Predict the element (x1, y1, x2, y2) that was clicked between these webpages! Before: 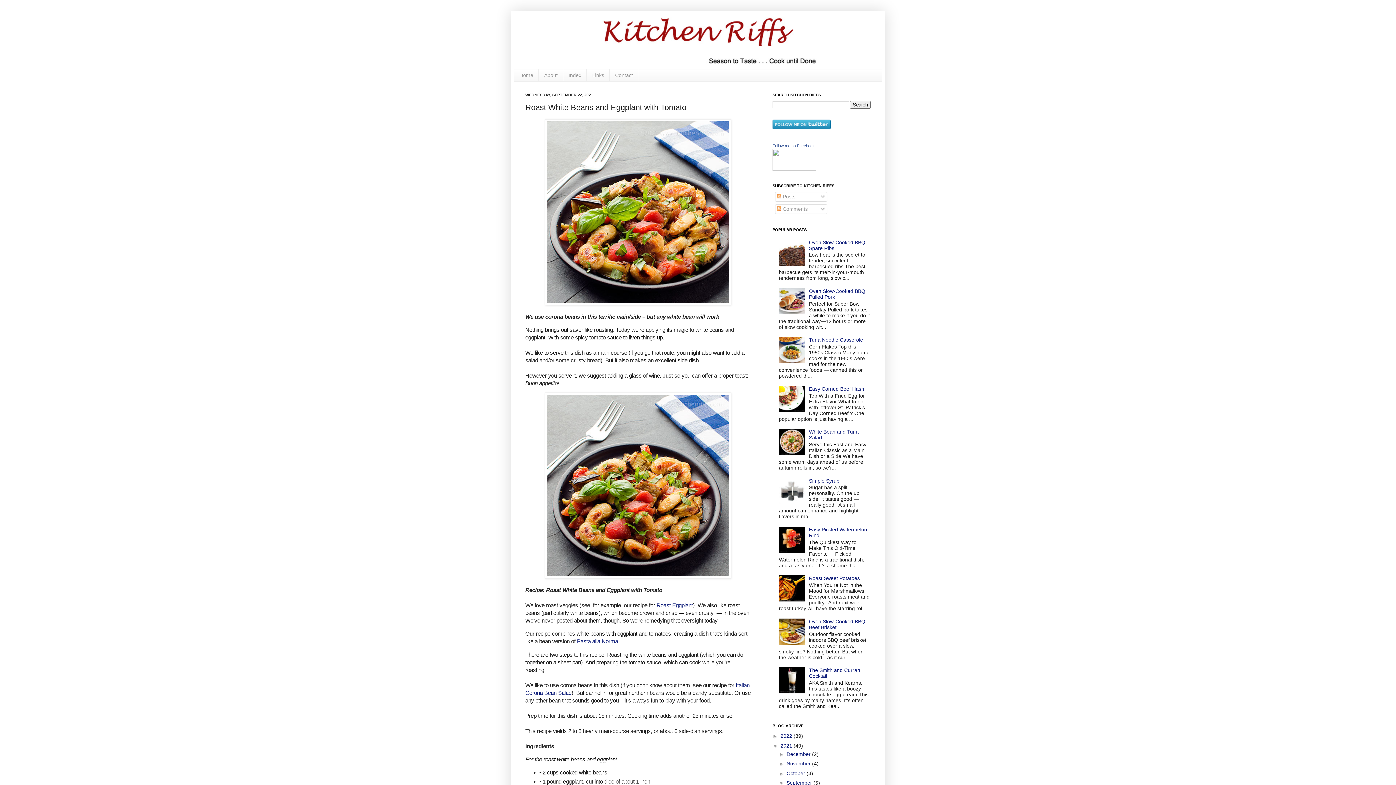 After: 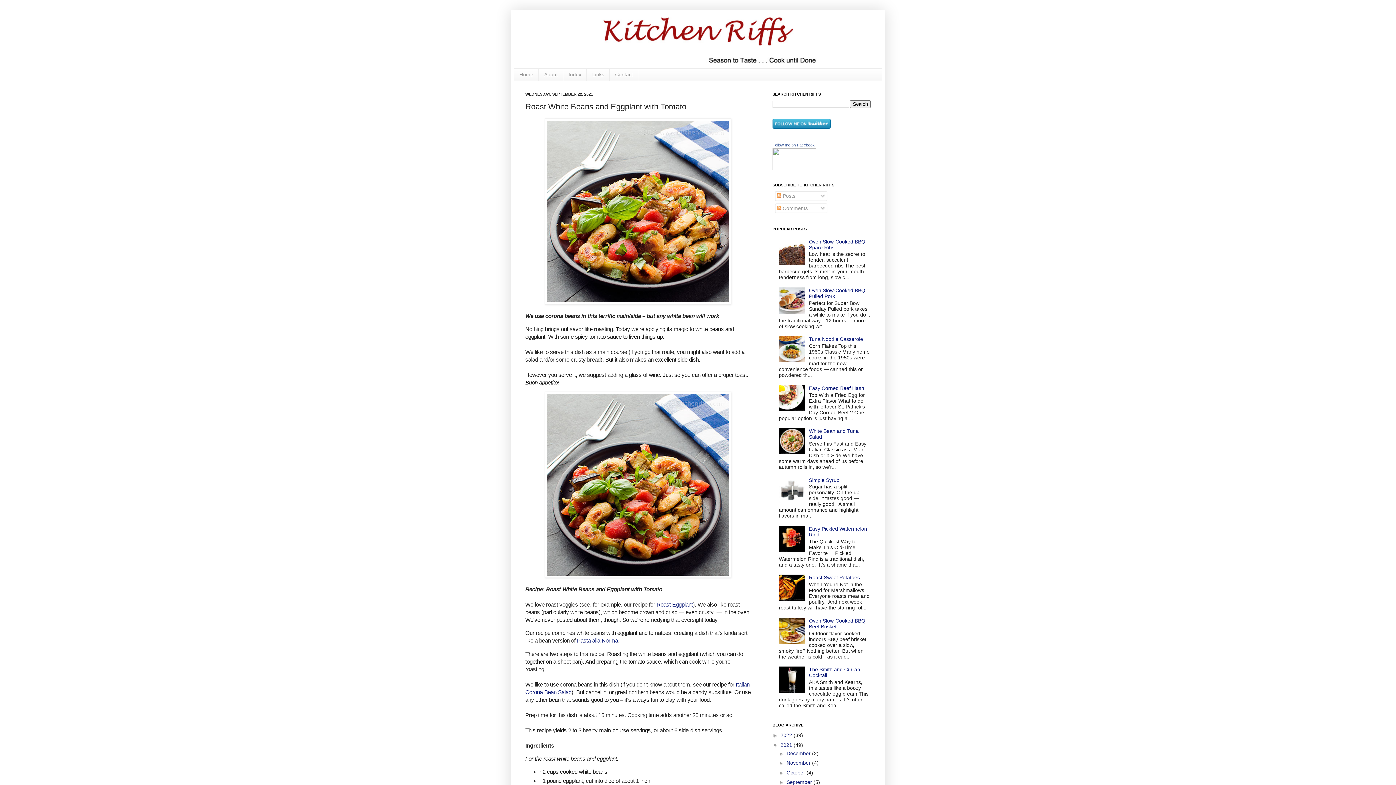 Action: bbox: (778, 780, 786, 786) label: ▼  